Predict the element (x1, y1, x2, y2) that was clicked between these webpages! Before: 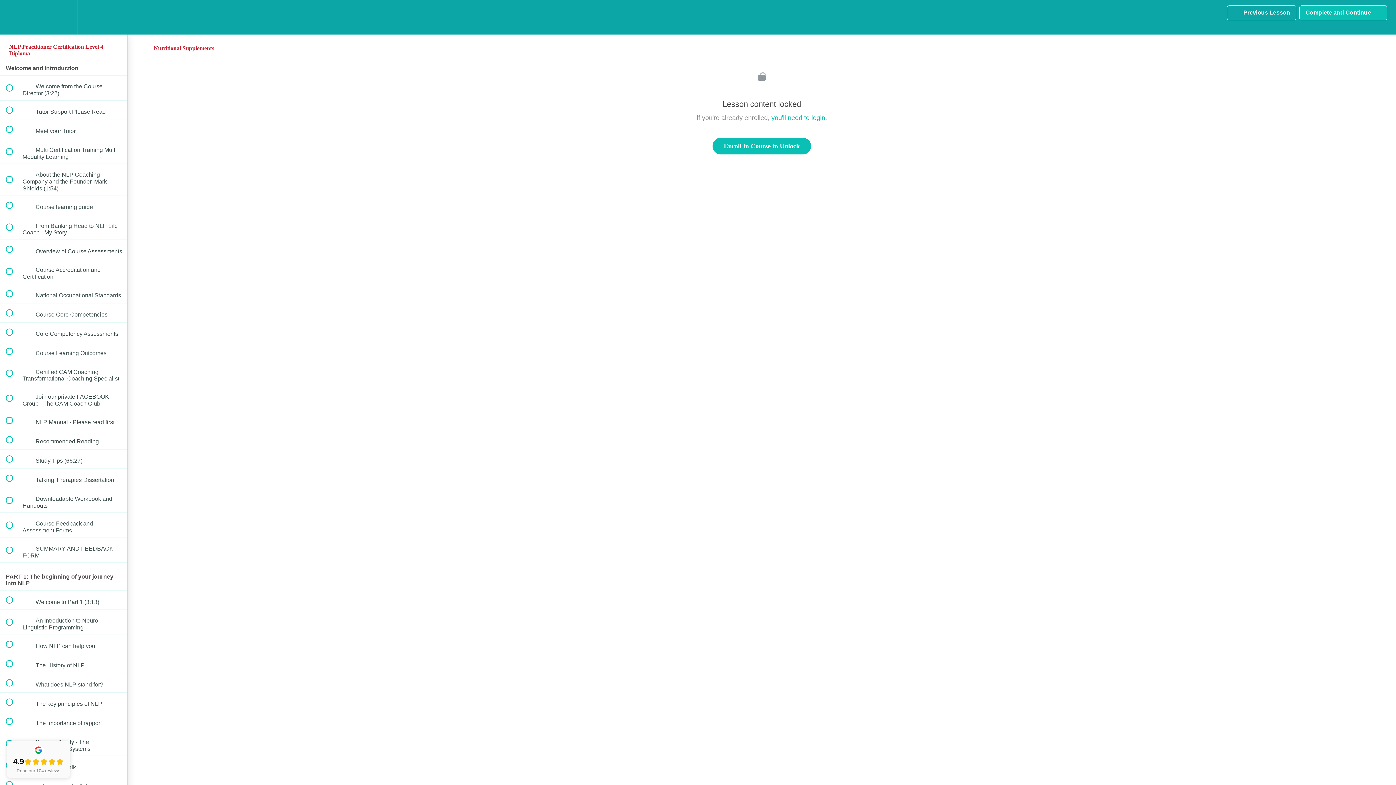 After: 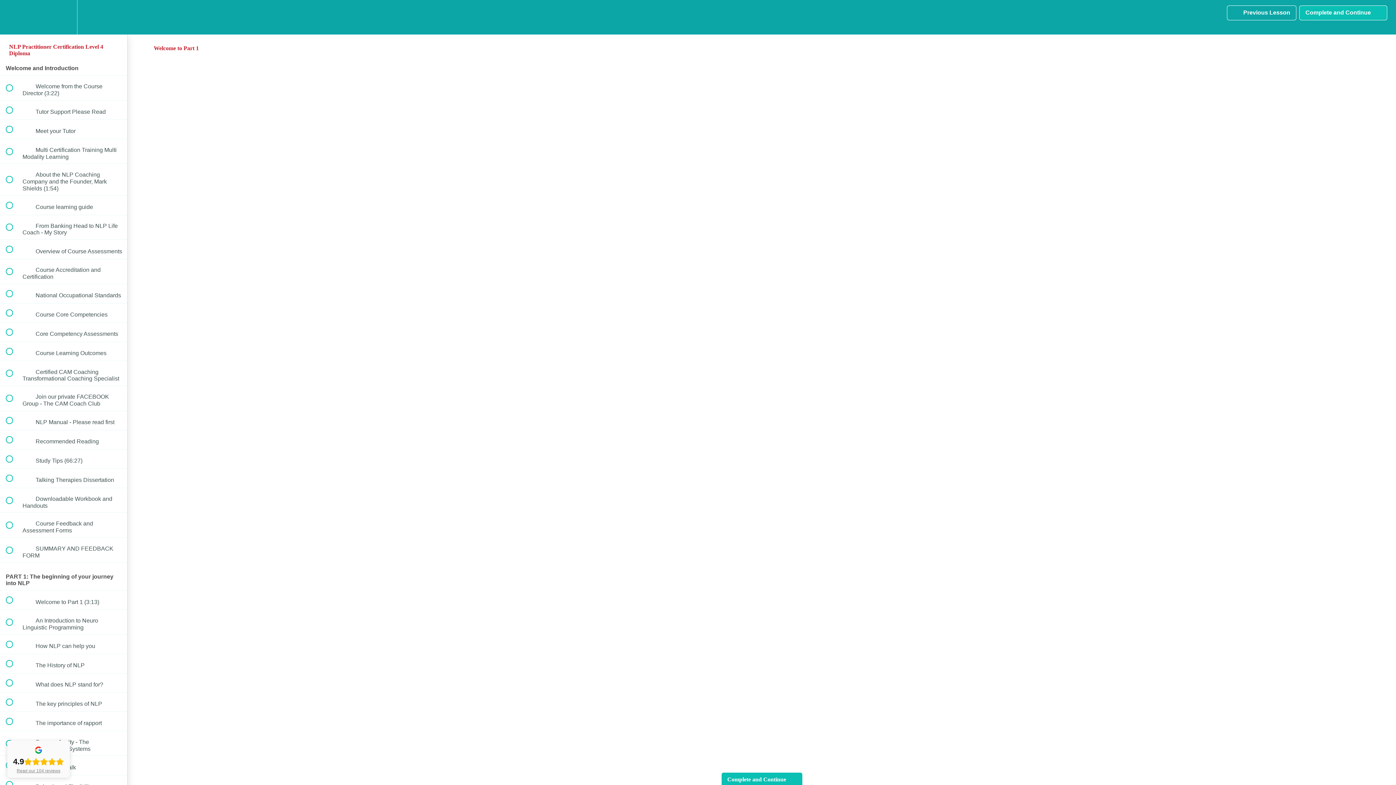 Action: bbox: (0, 591, 127, 609) label:  
 Welcome to Part 1 (3:13)